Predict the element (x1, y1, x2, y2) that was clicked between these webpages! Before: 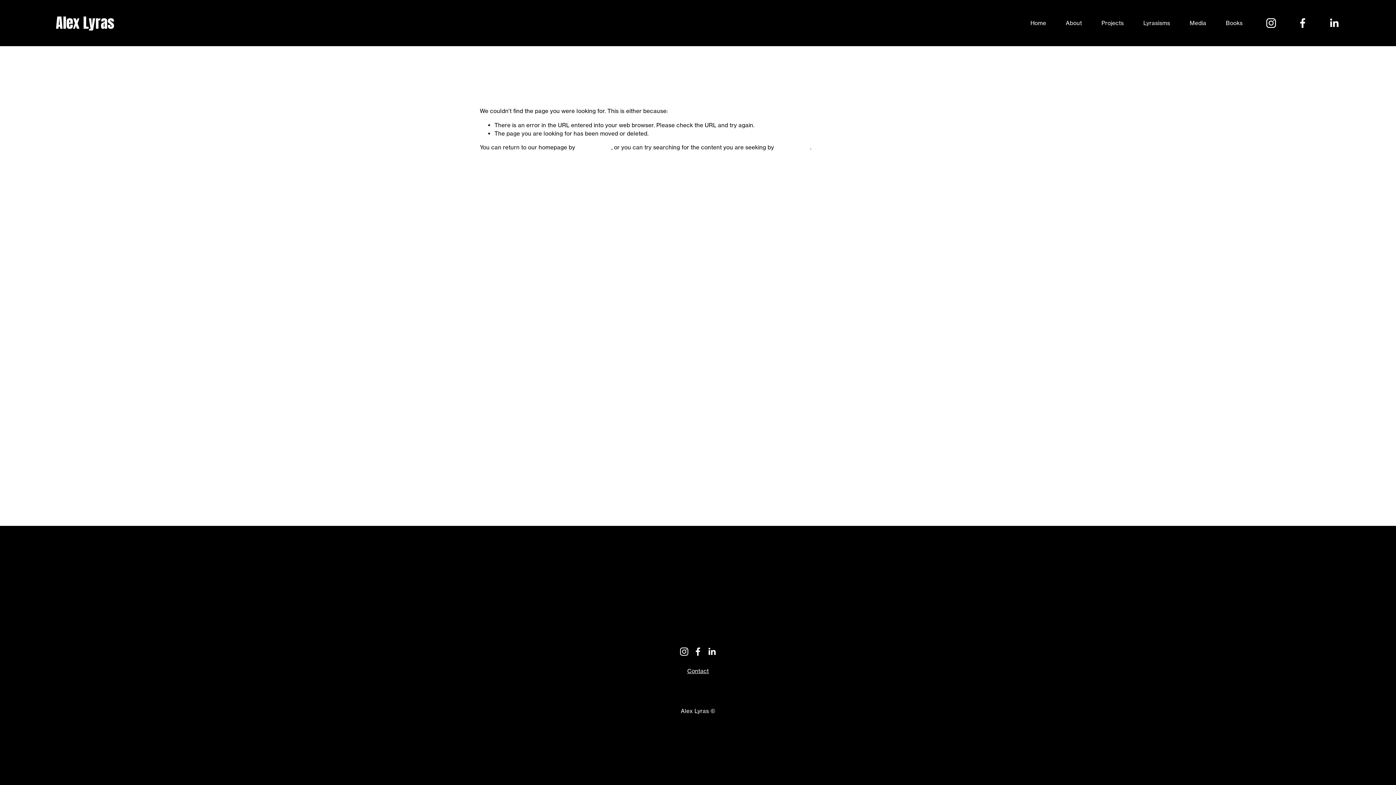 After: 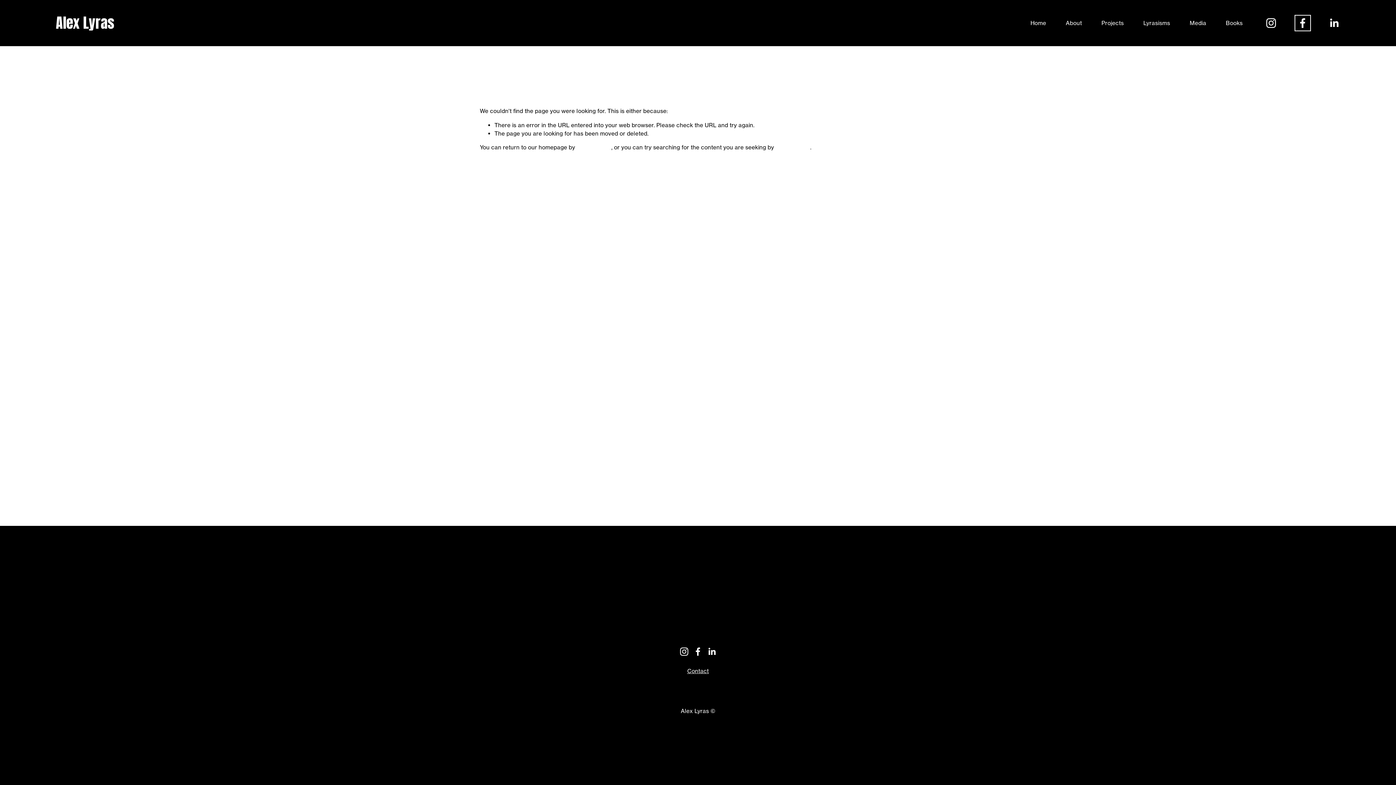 Action: label: Facebook bbox: (1296, 17, 1308, 29)